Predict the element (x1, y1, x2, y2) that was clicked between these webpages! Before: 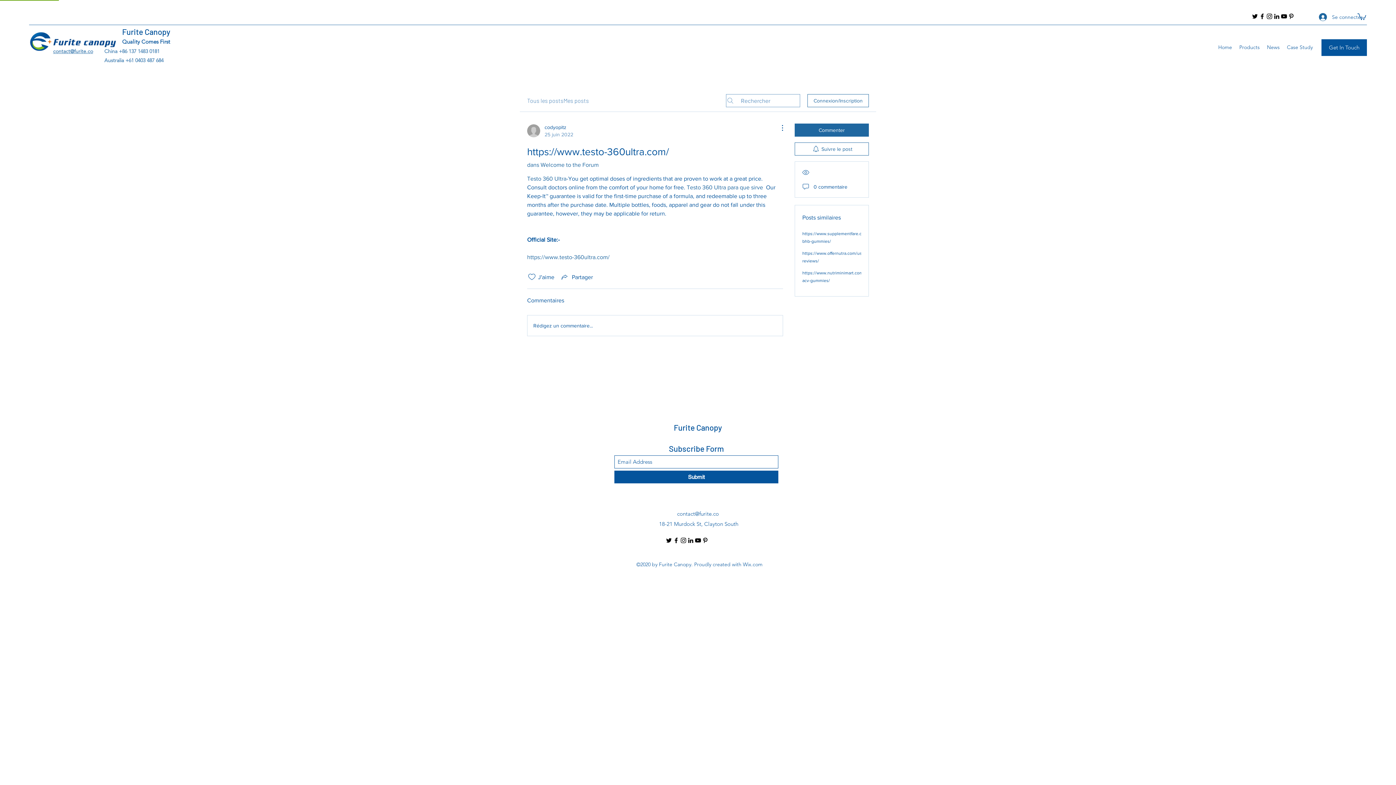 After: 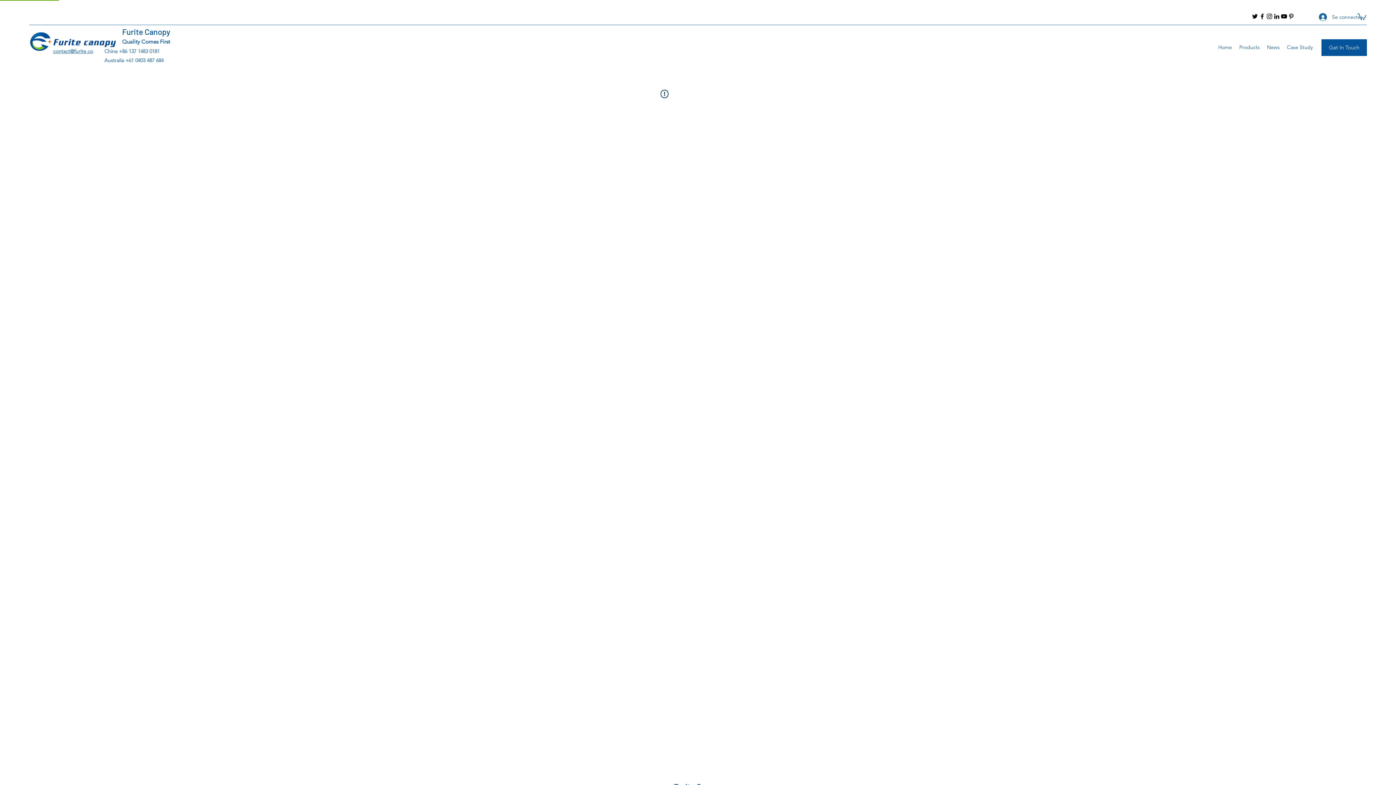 Action: bbox: (527, 161, 598, 168) label: dans Welcome to the Forum